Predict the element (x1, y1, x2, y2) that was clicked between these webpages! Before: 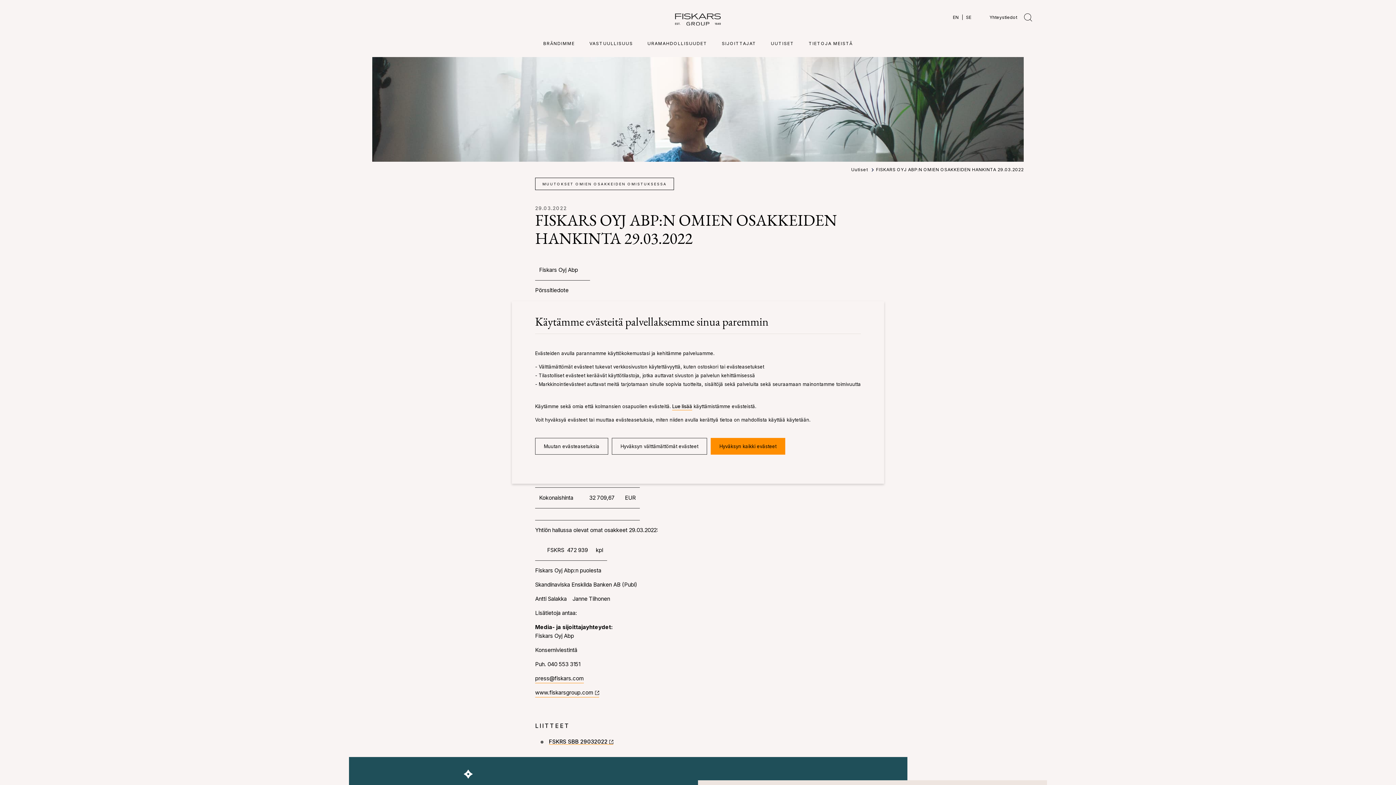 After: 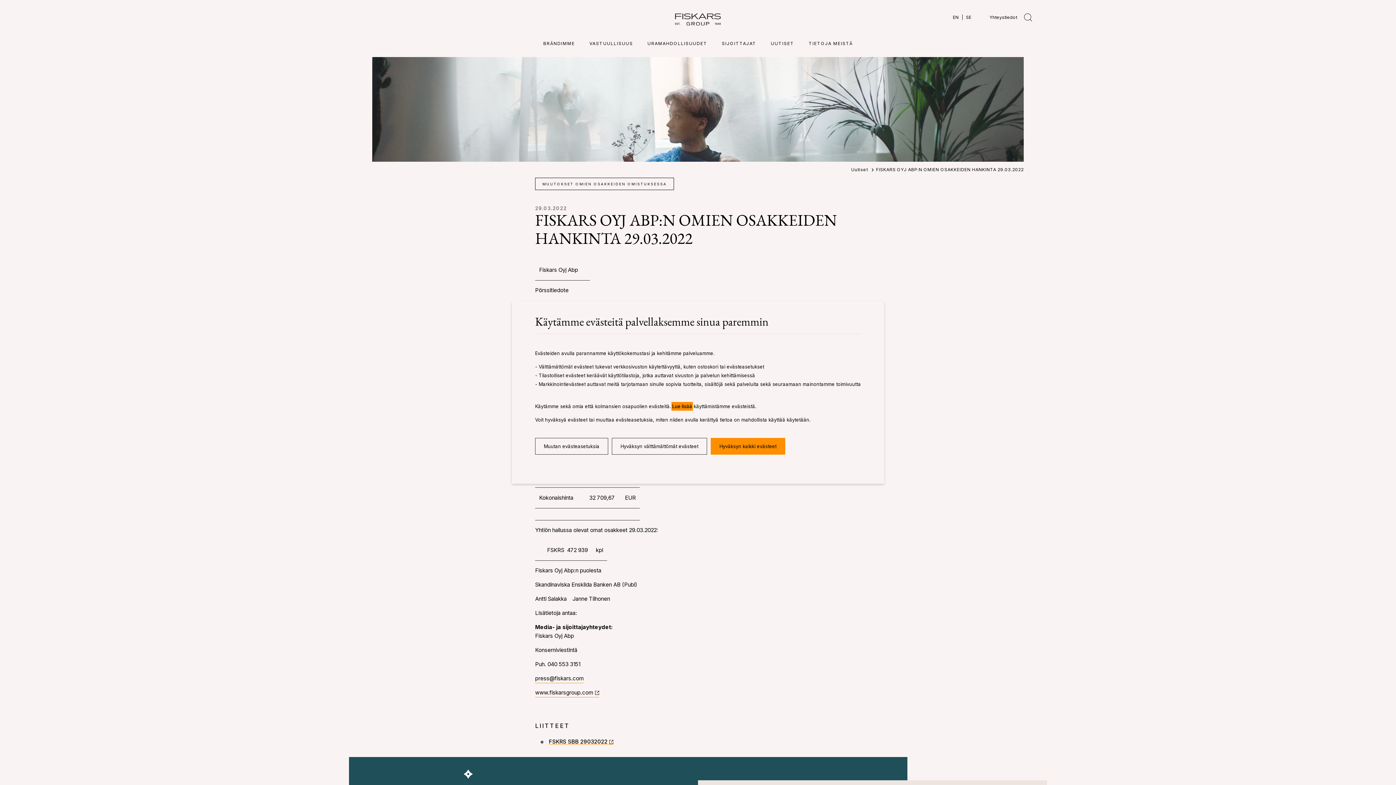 Action: bbox: (672, 403, 692, 409) label: Lue lisää